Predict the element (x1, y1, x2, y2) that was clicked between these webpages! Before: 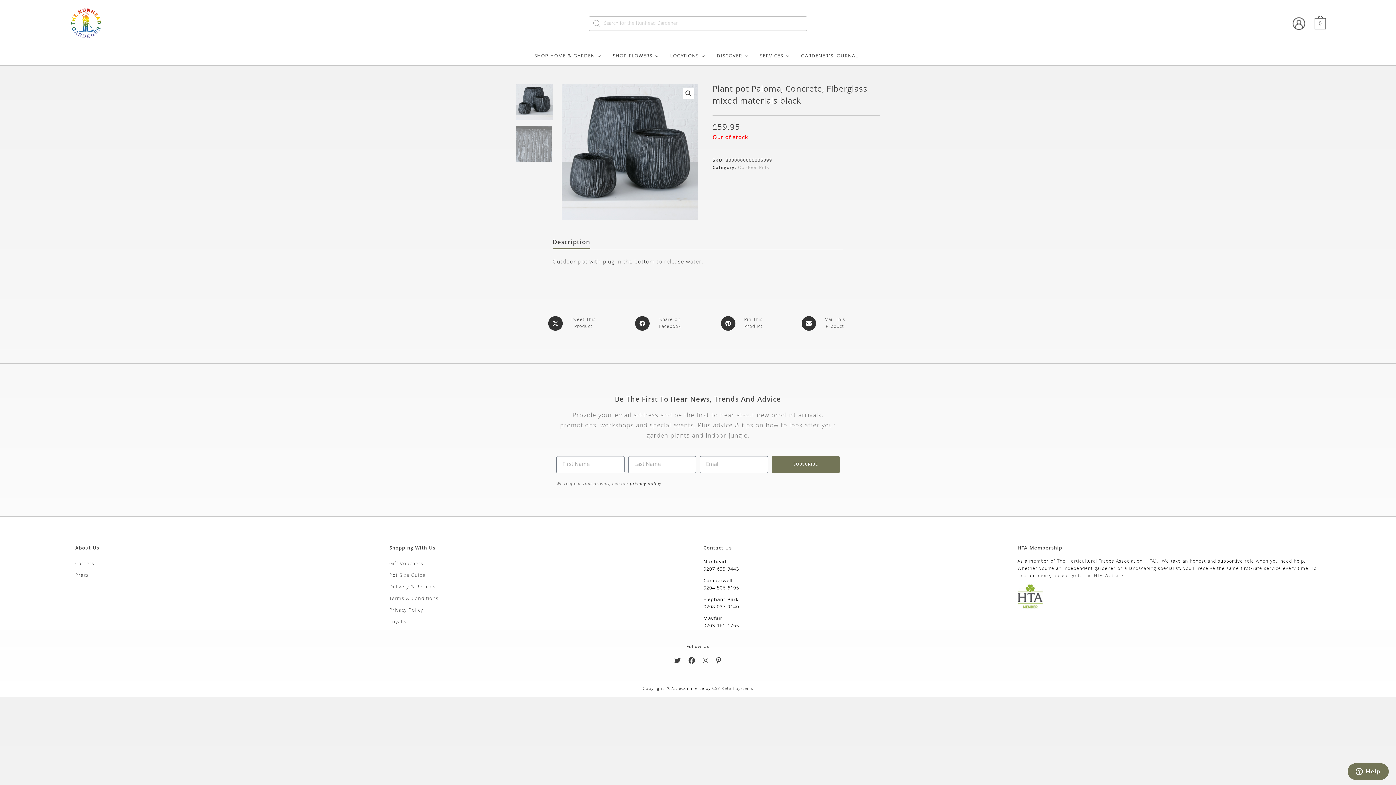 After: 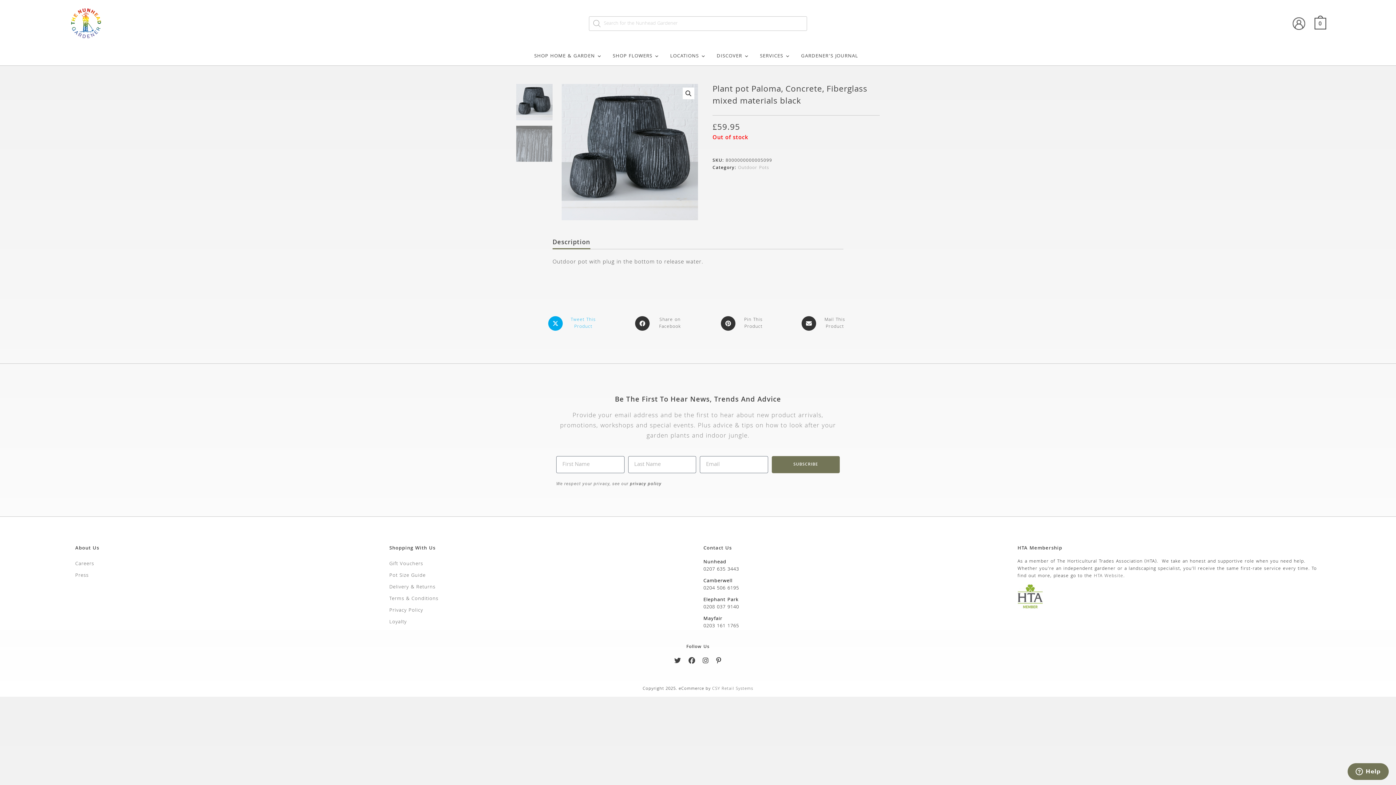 Action: bbox: (540, 316, 606, 330) label: Share this product on X